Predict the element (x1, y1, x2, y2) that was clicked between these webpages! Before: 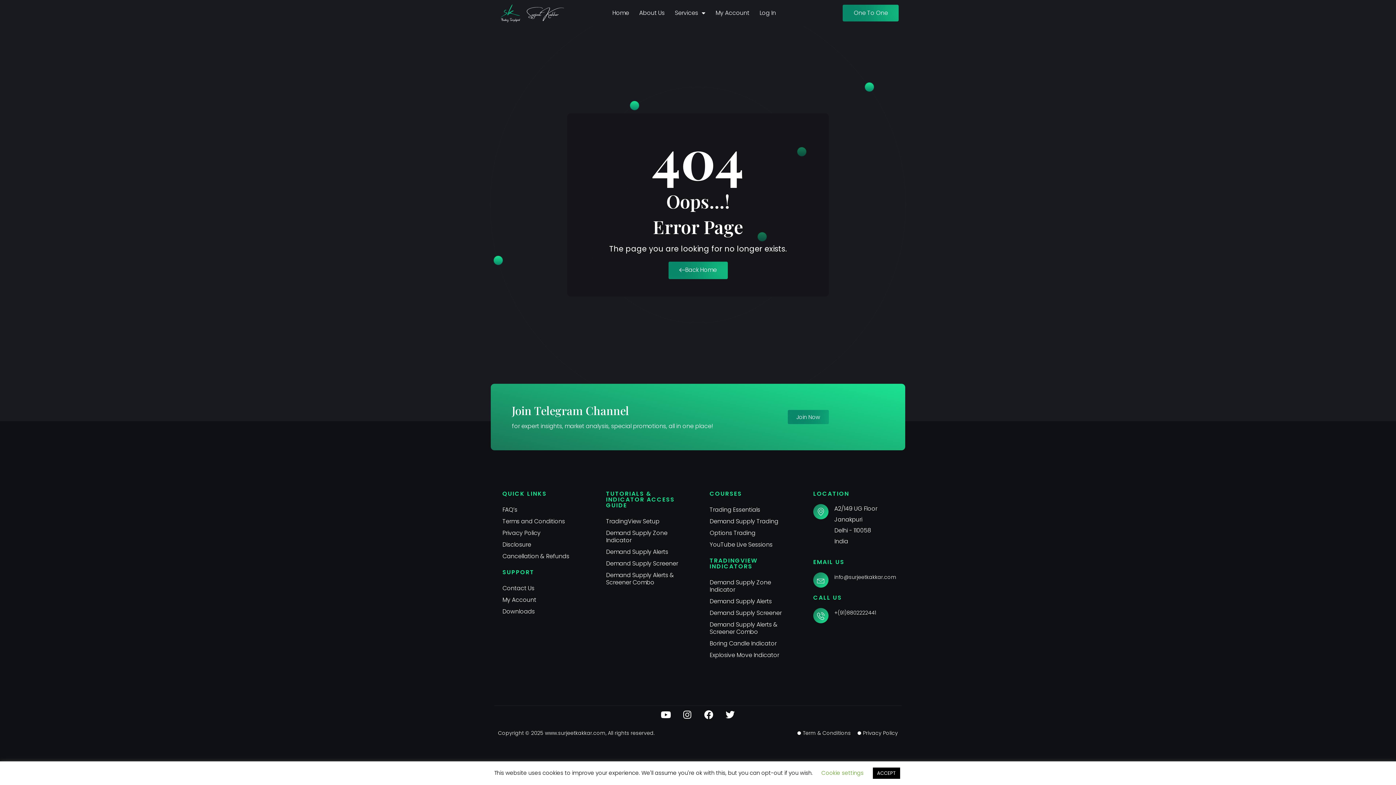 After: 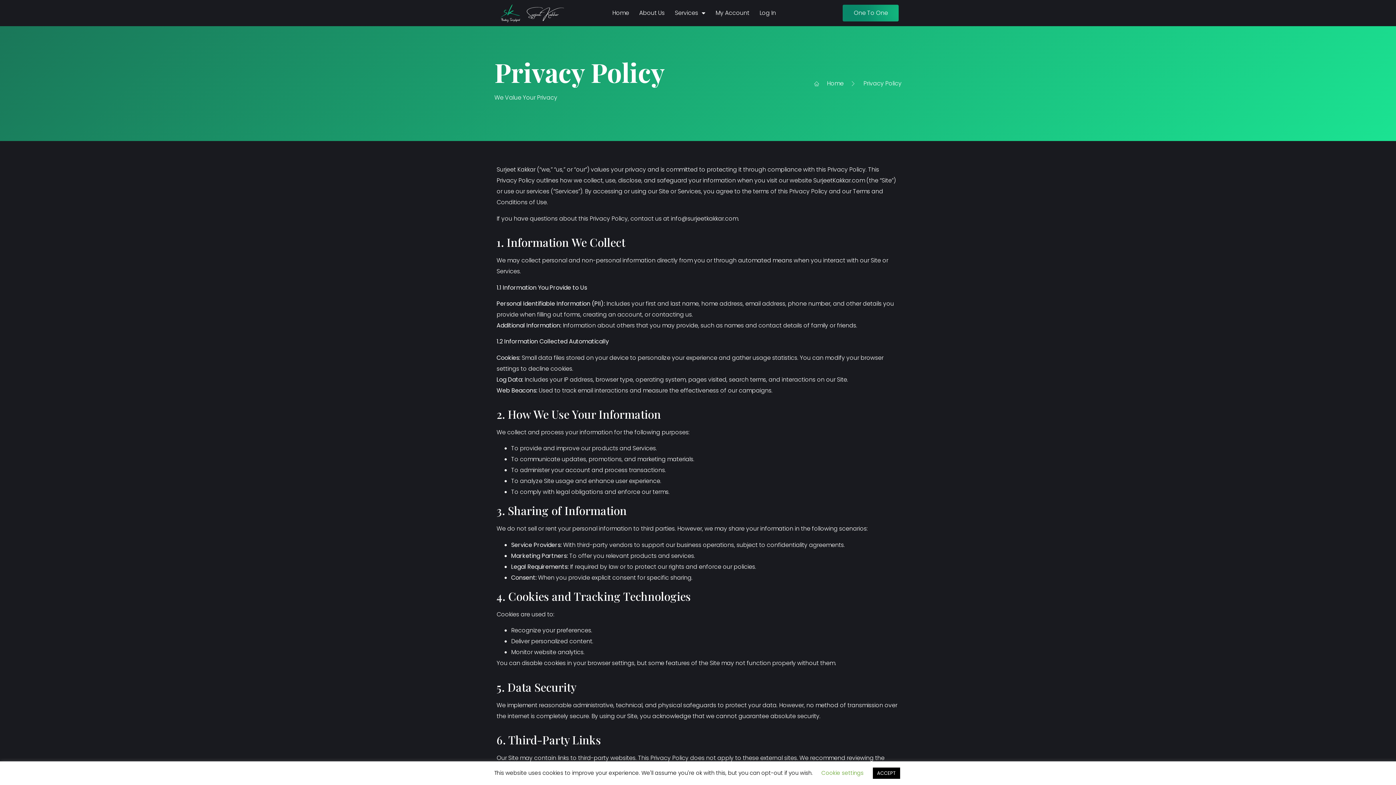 Action: bbox: (856, 727, 898, 738) label: Privacy Policy